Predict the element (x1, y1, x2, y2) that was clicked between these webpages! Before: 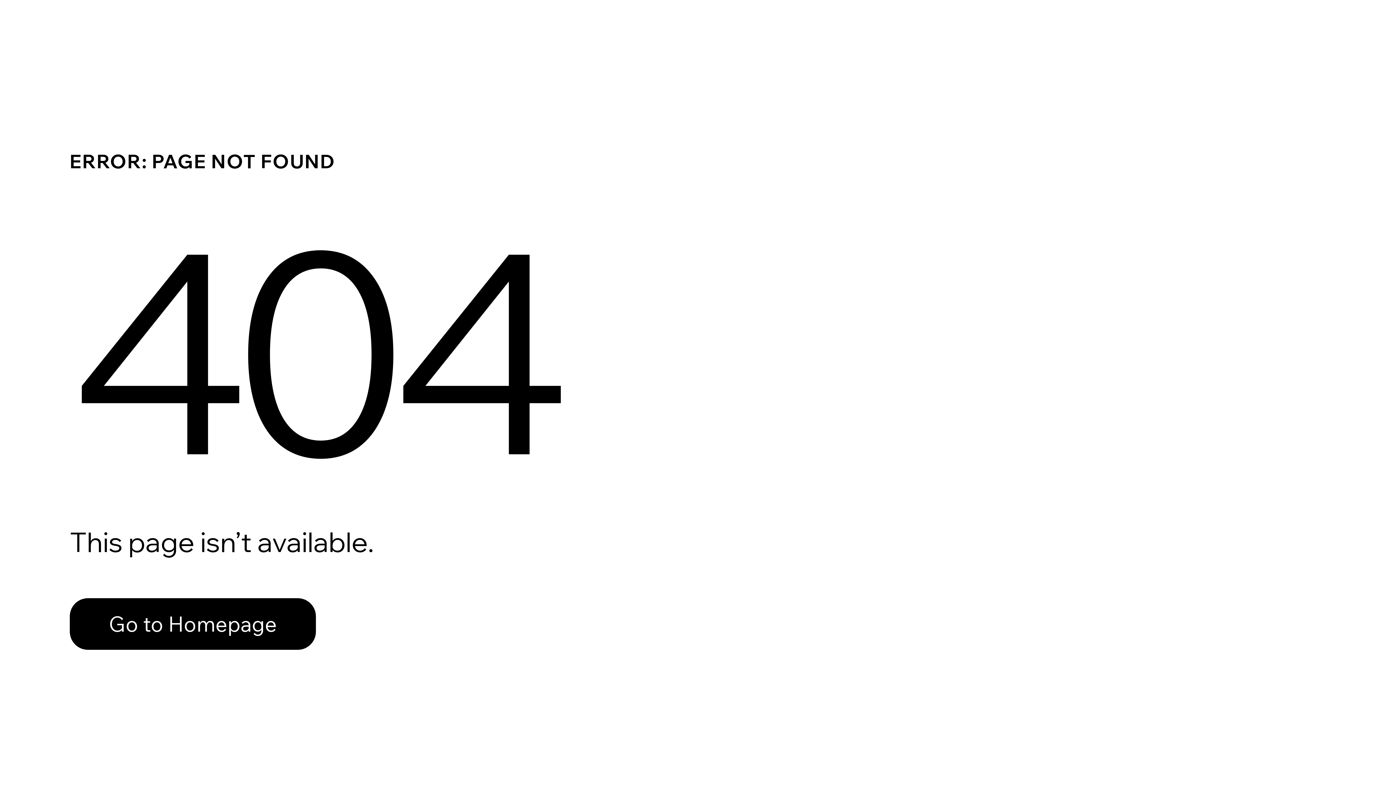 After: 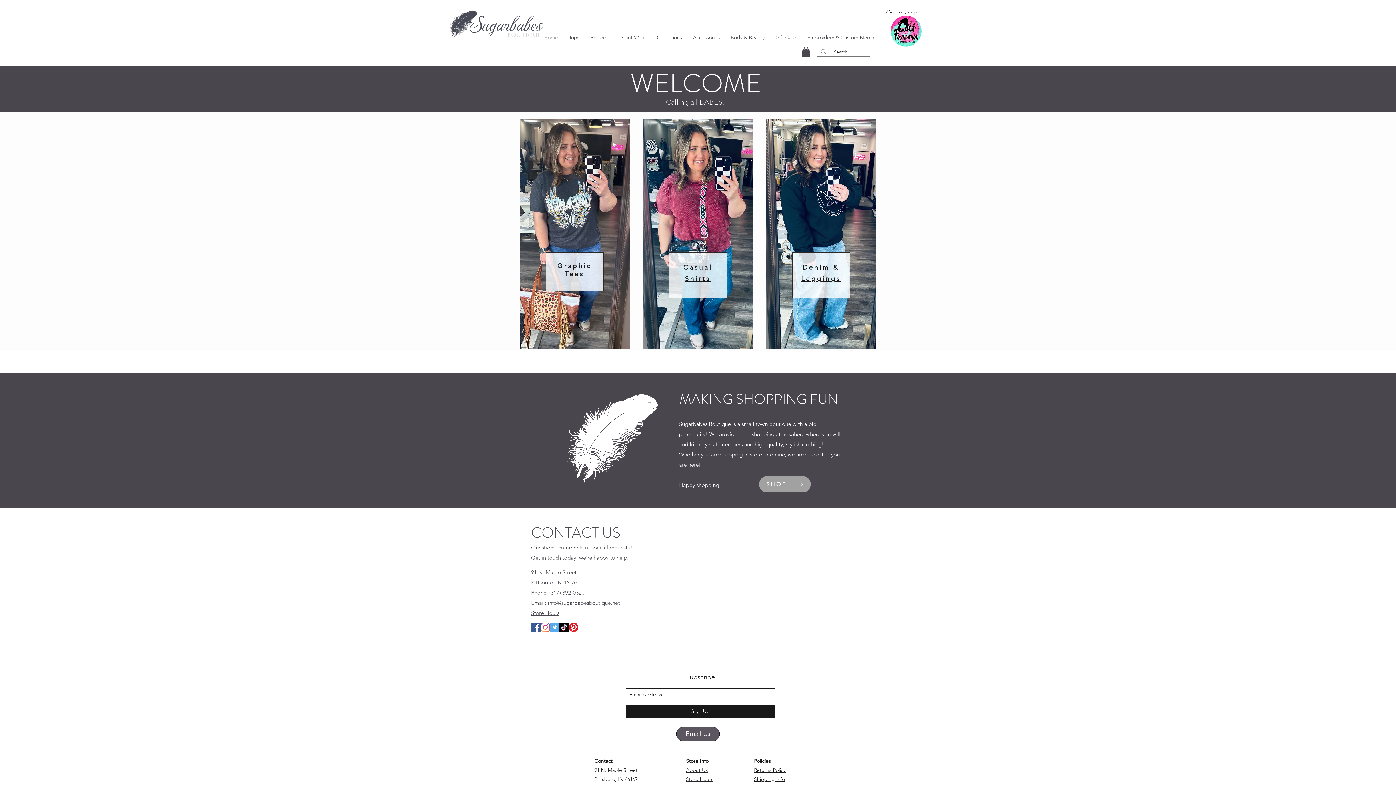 Action: label: Go to Homepage bbox: (69, 582, 768, 659)